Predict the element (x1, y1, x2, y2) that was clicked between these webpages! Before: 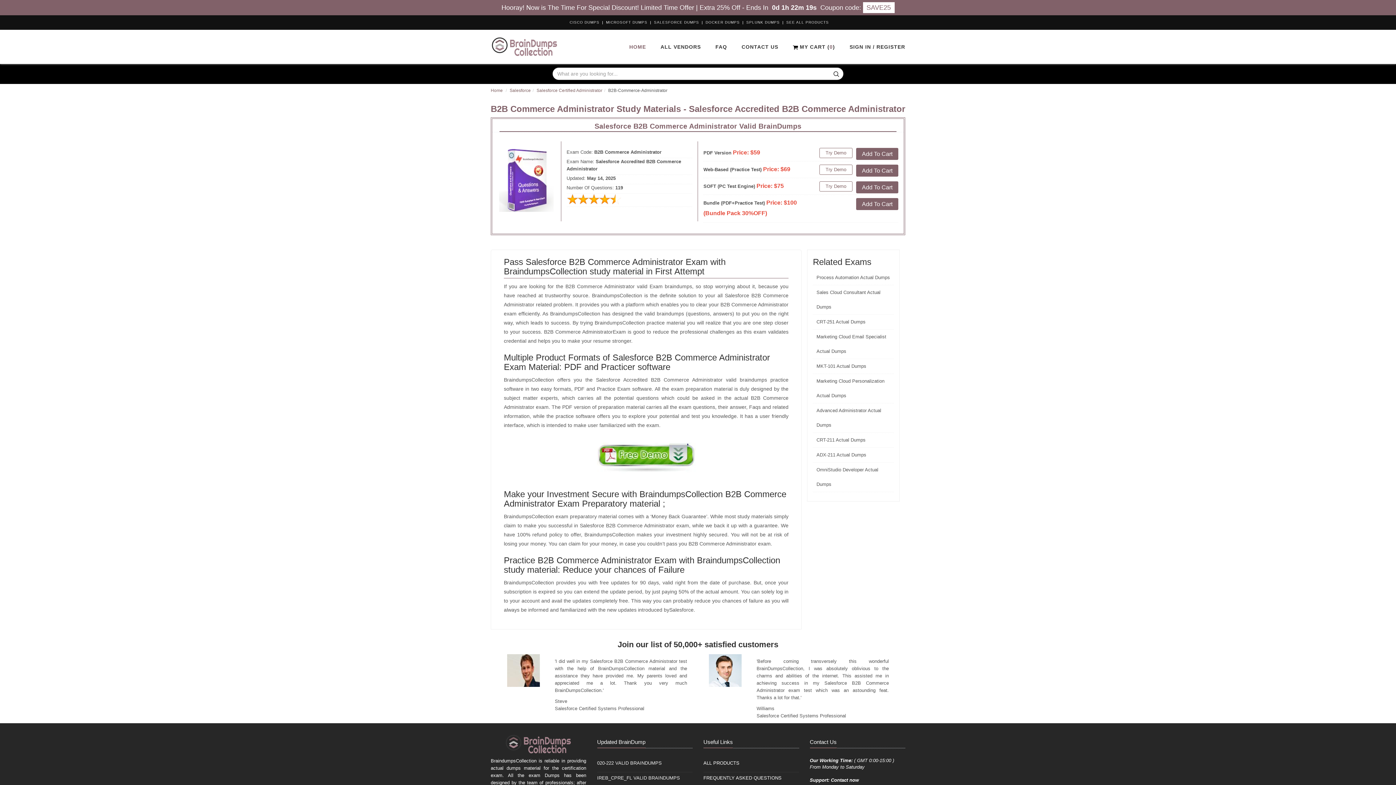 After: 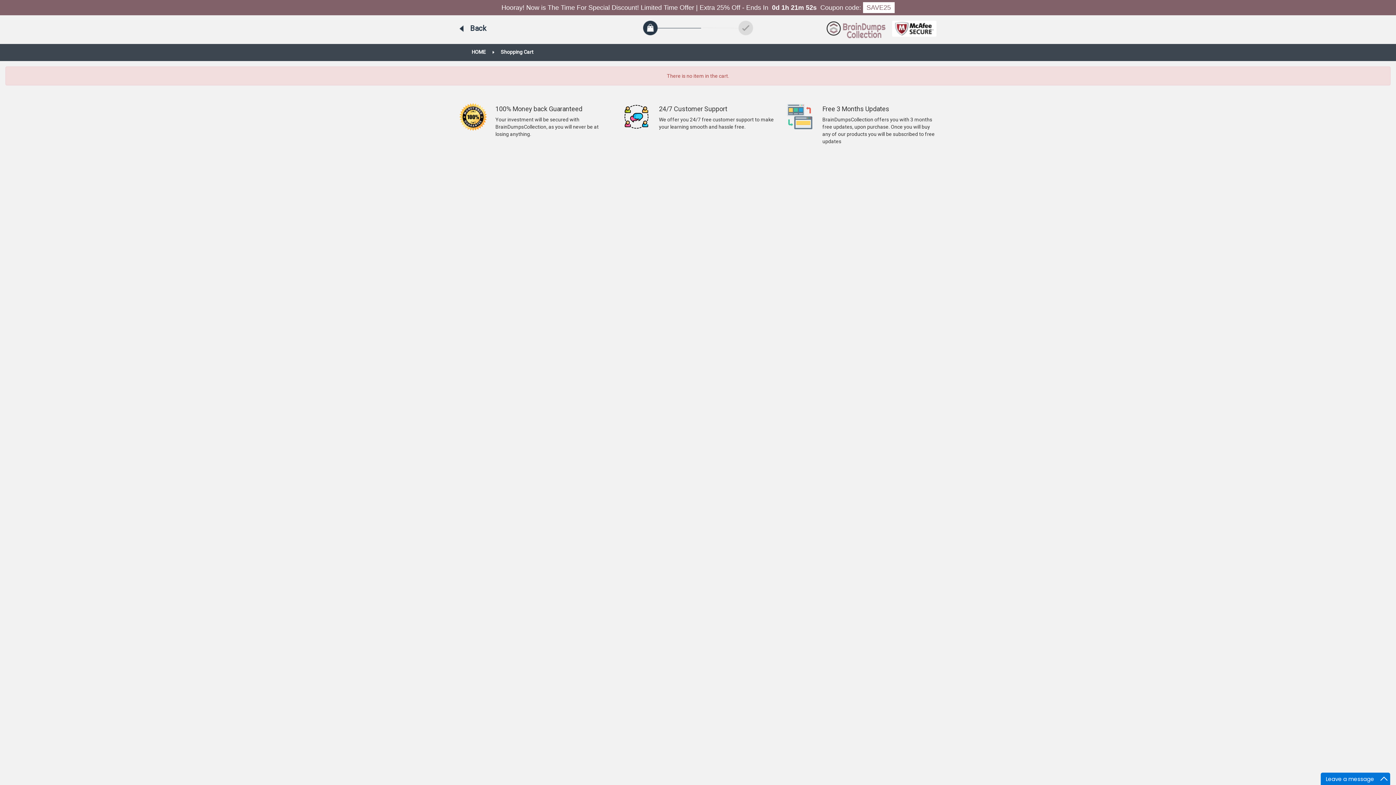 Action: bbox: (785, 29, 842, 64) label:  MY CART (0)